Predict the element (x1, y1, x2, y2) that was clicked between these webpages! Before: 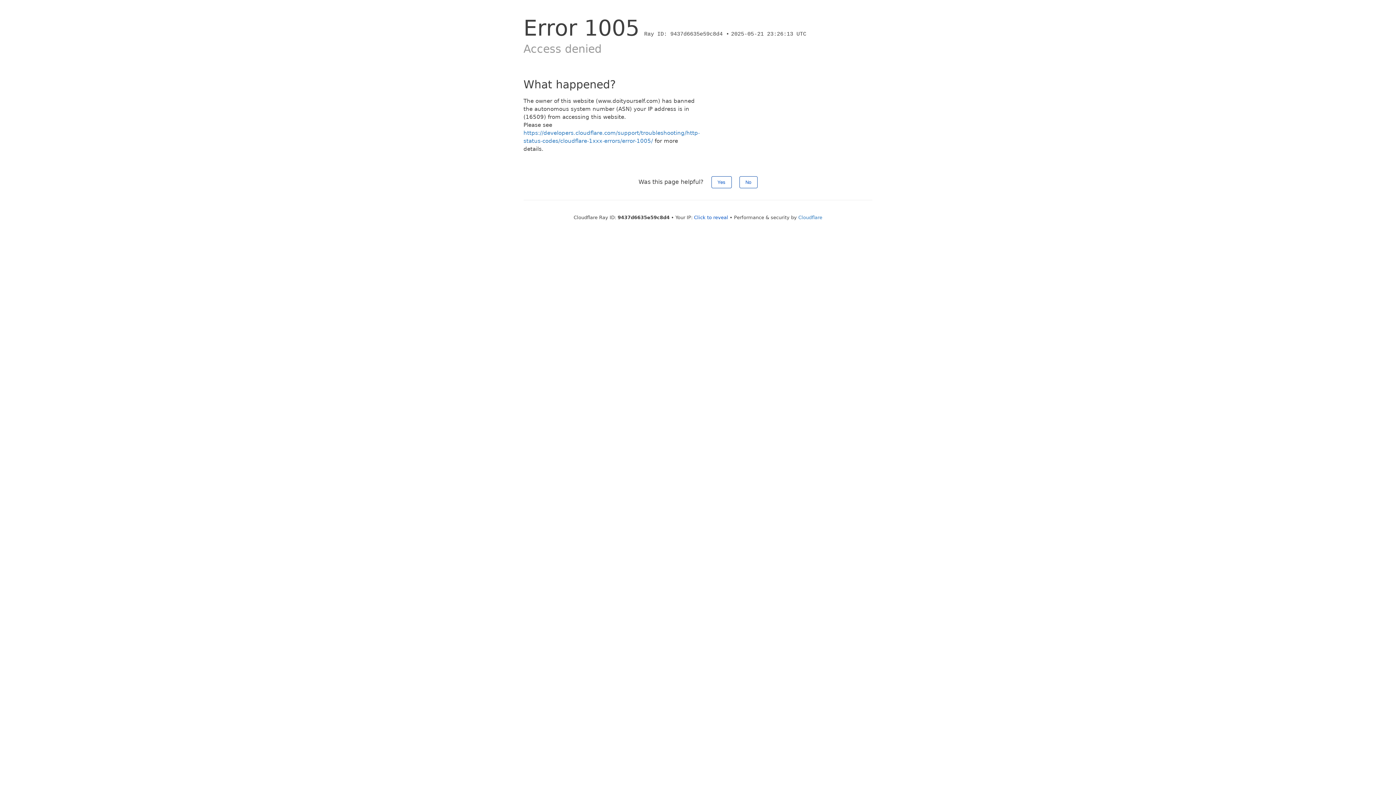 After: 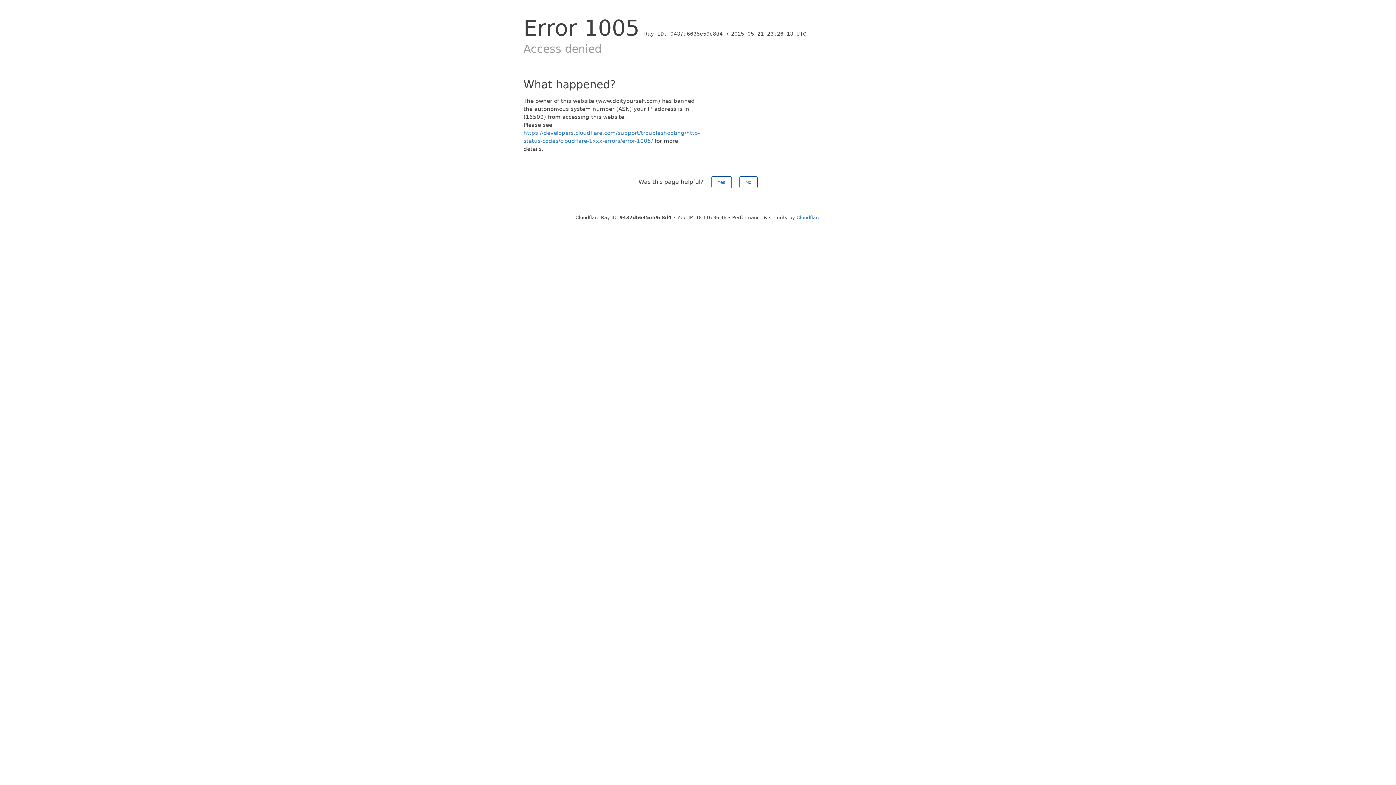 Action: bbox: (694, 214, 728, 220) label: Click to reveal